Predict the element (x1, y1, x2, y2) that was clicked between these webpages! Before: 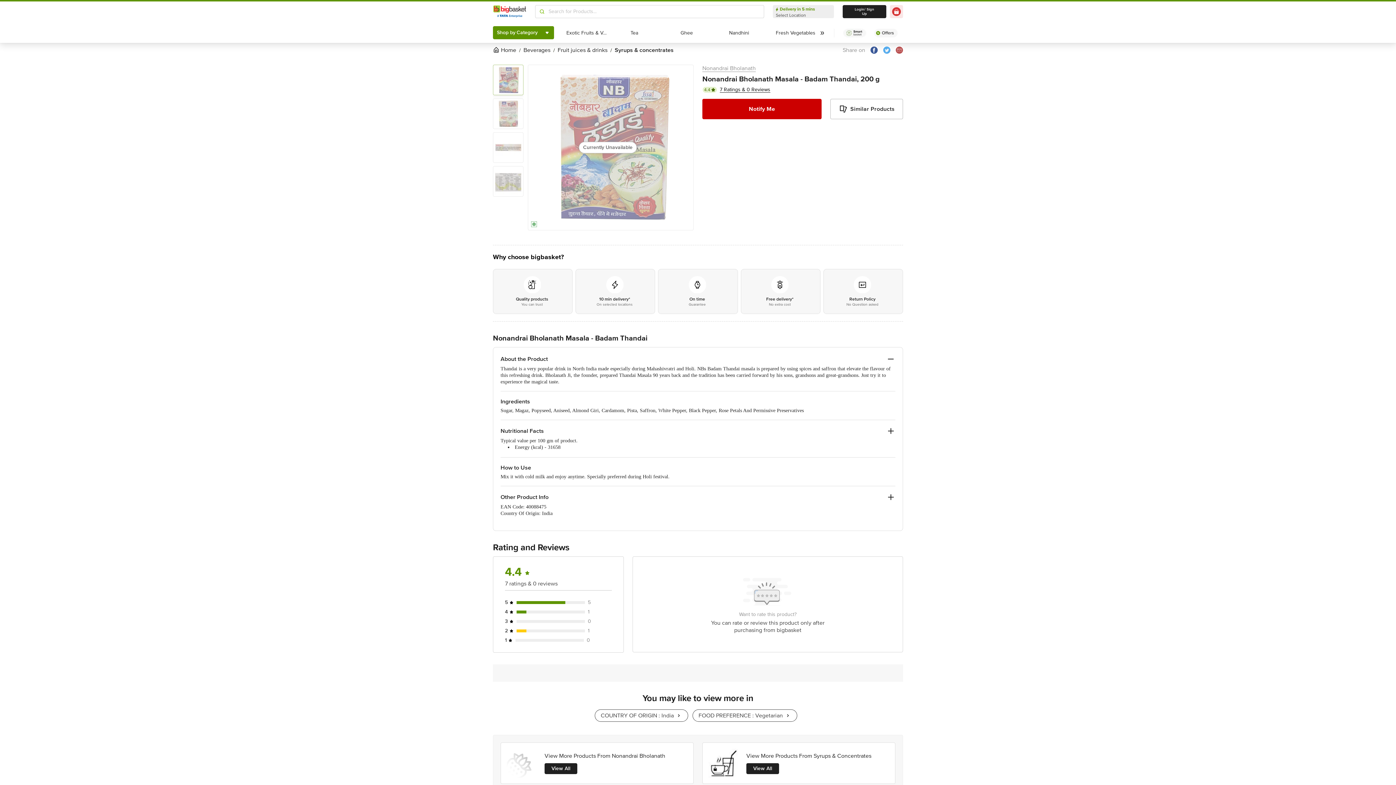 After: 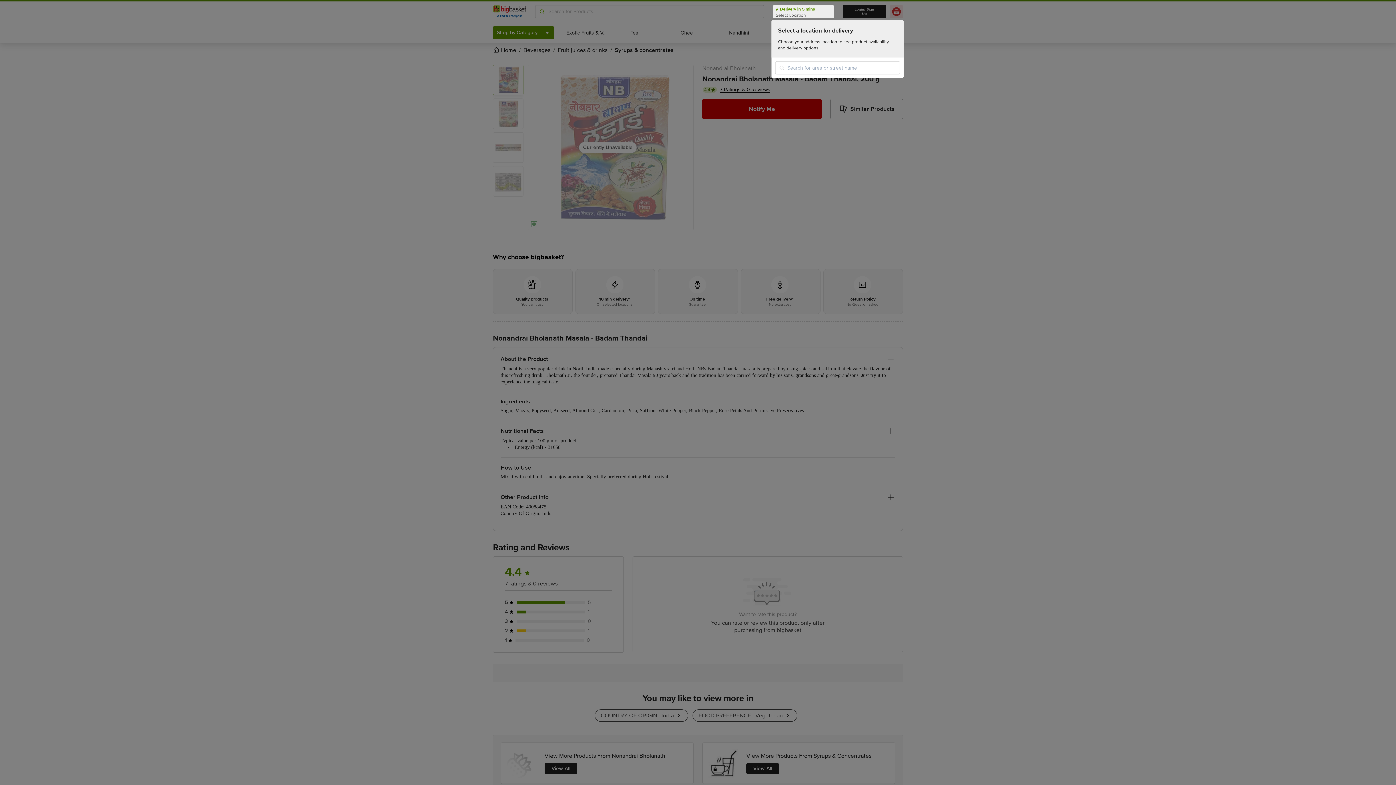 Action: label: Delivery in 5 mins
Select Location bbox: (773, 5, 834, 18)